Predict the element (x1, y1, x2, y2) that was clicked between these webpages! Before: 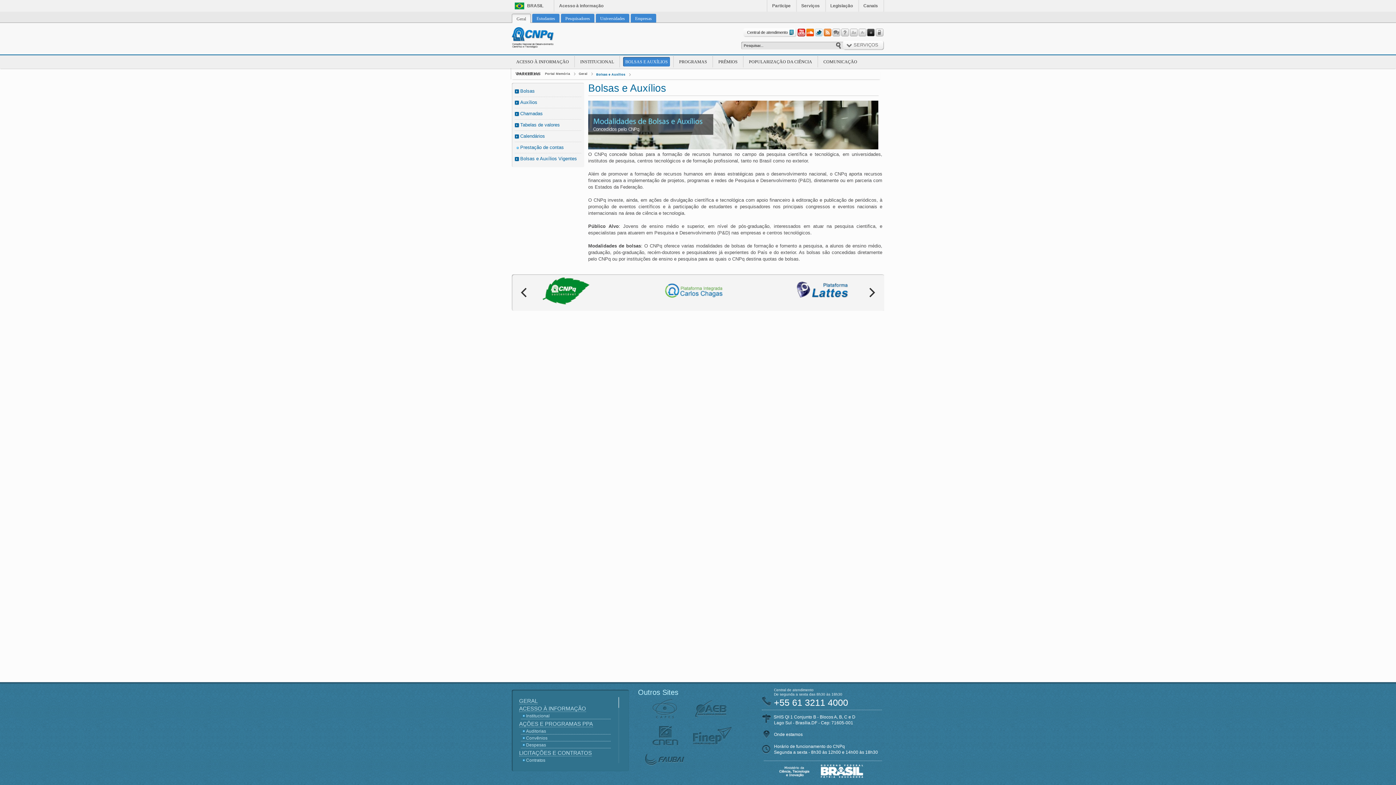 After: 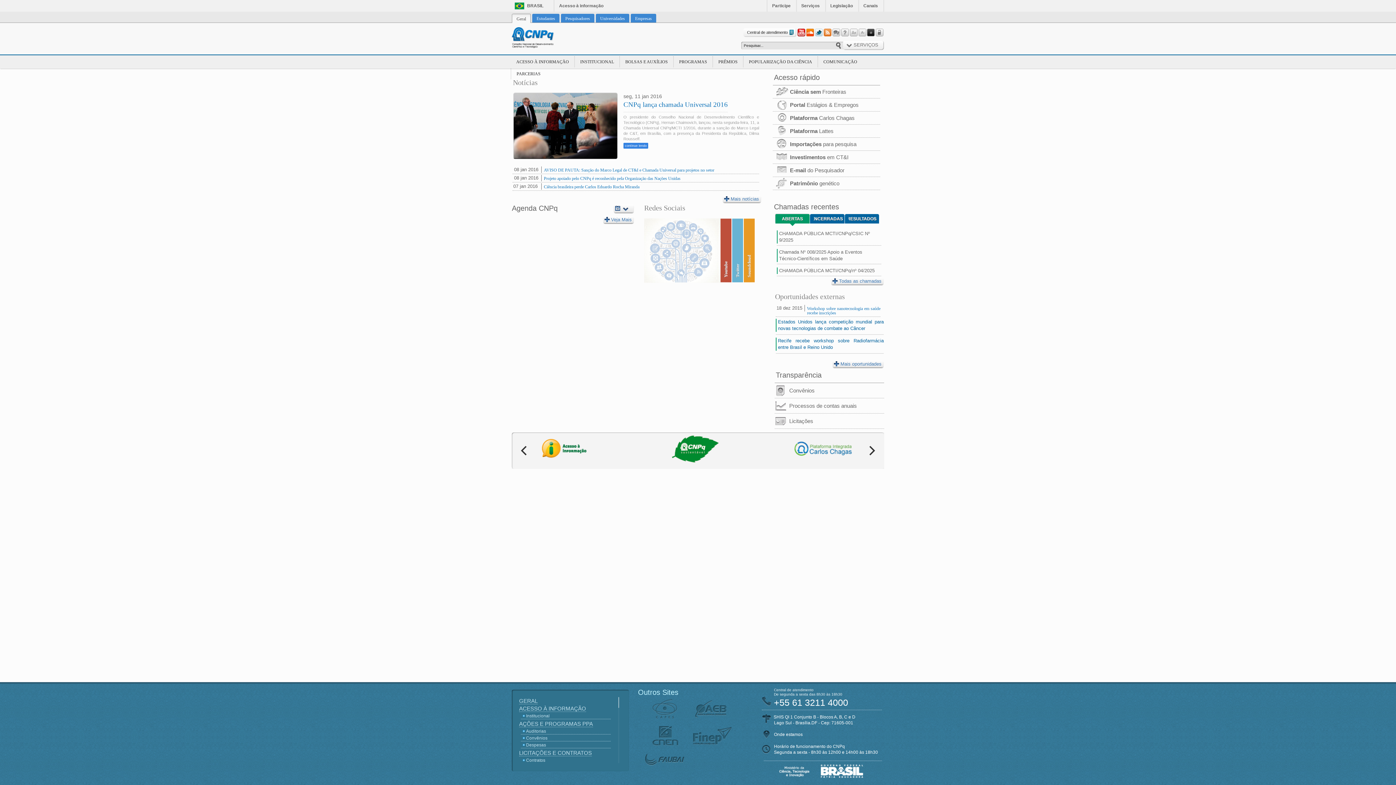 Action: label: GERAL bbox: (519, 698, 537, 704)